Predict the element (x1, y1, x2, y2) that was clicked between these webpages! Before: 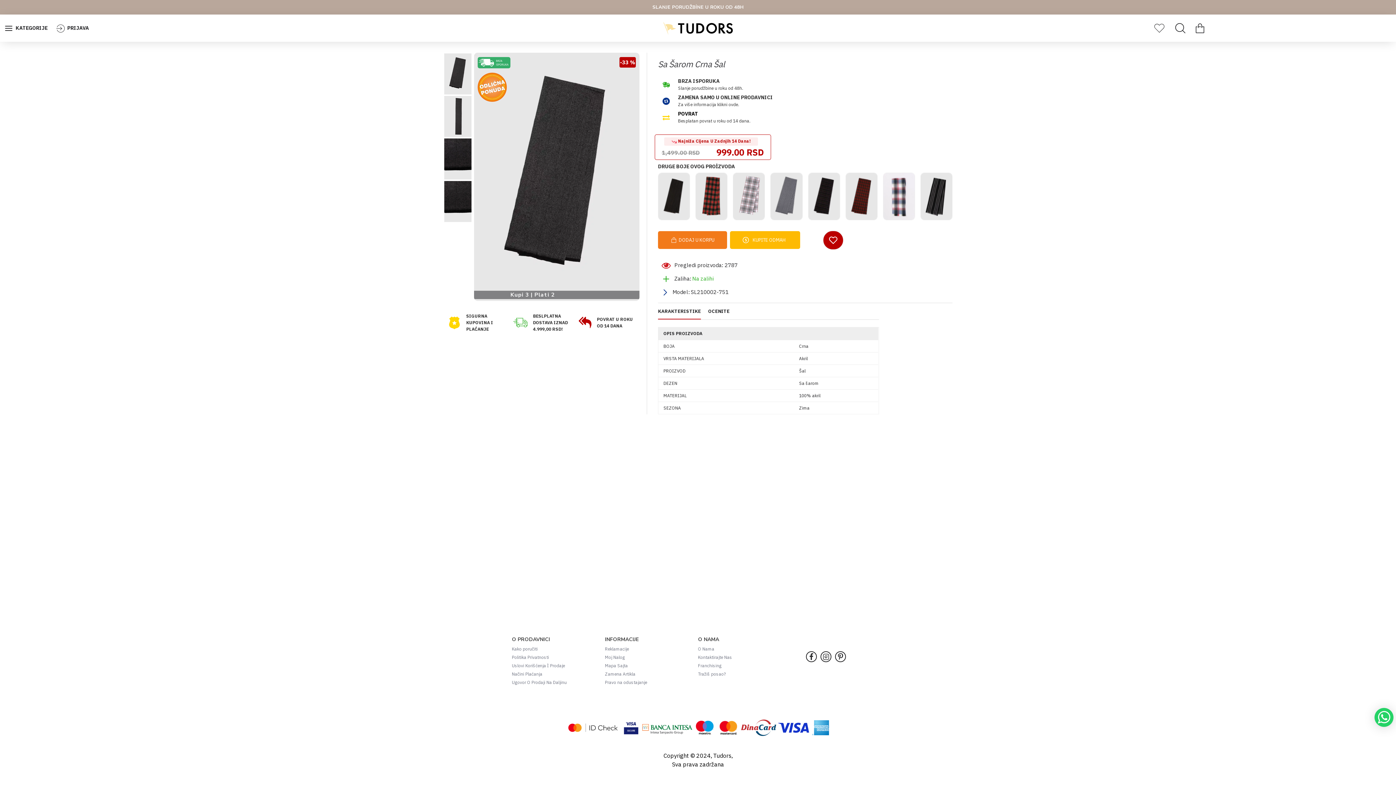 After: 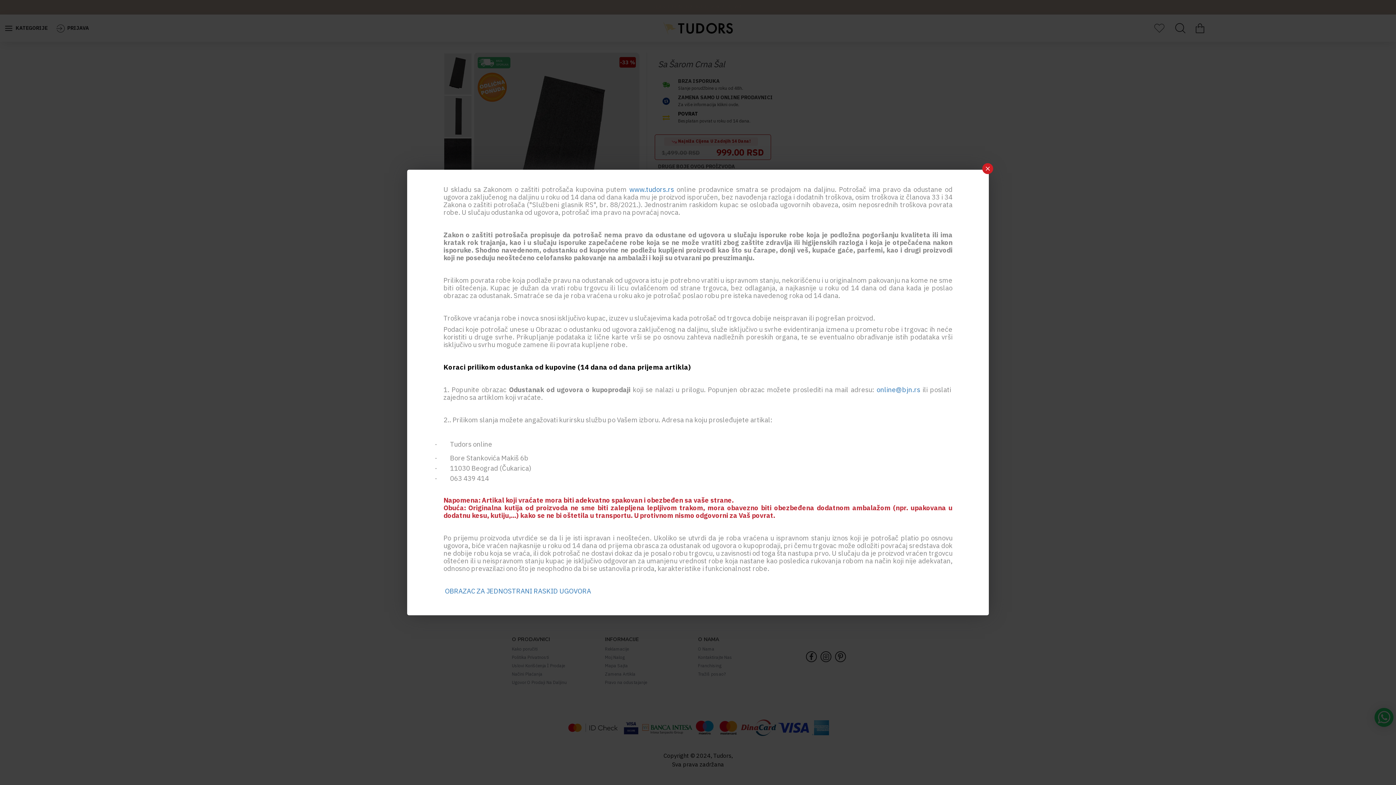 Action: bbox: (658, 109, 952, 125) label: POVRAT
Besplatan povrat u roku od 14 dana.